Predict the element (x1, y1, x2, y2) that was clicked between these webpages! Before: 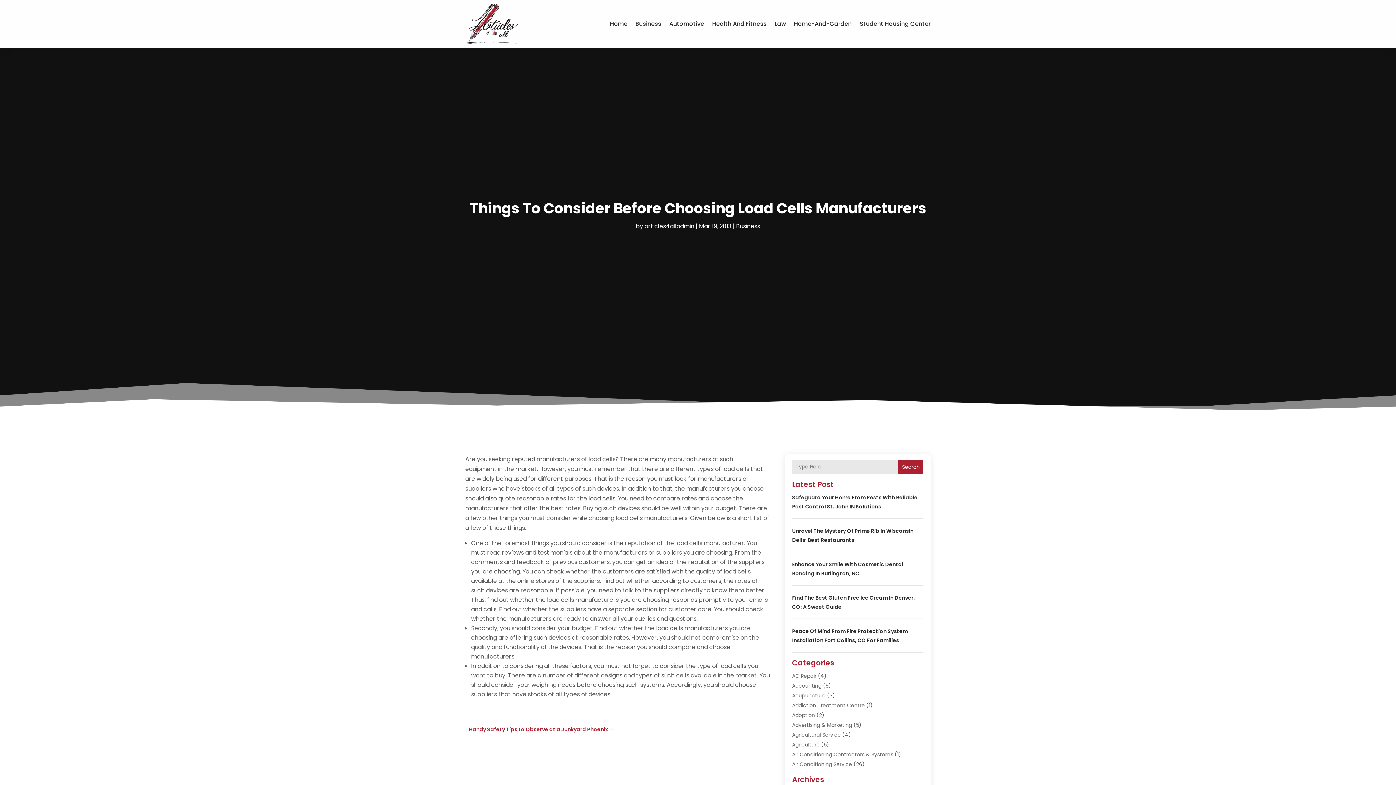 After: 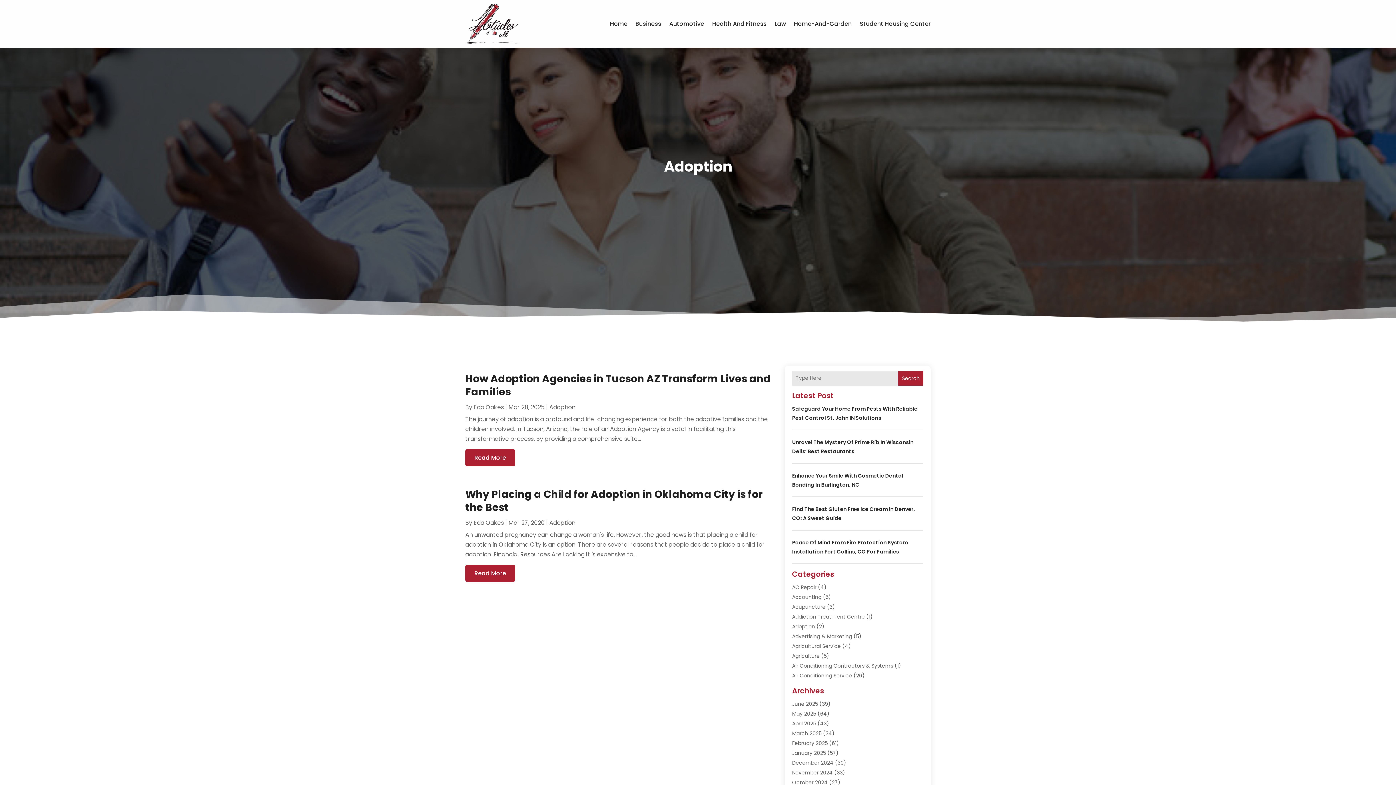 Action: bbox: (792, 711, 815, 719) label: Adoption